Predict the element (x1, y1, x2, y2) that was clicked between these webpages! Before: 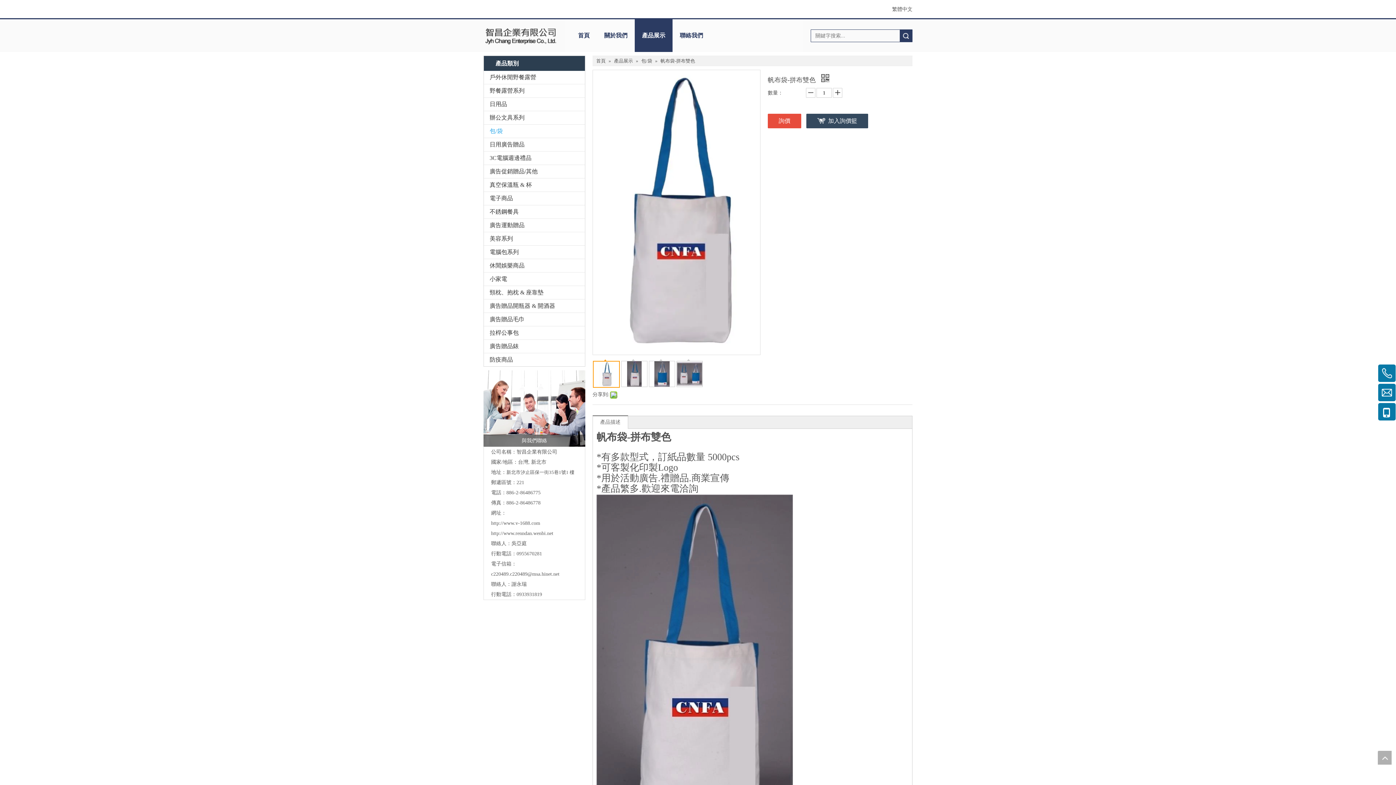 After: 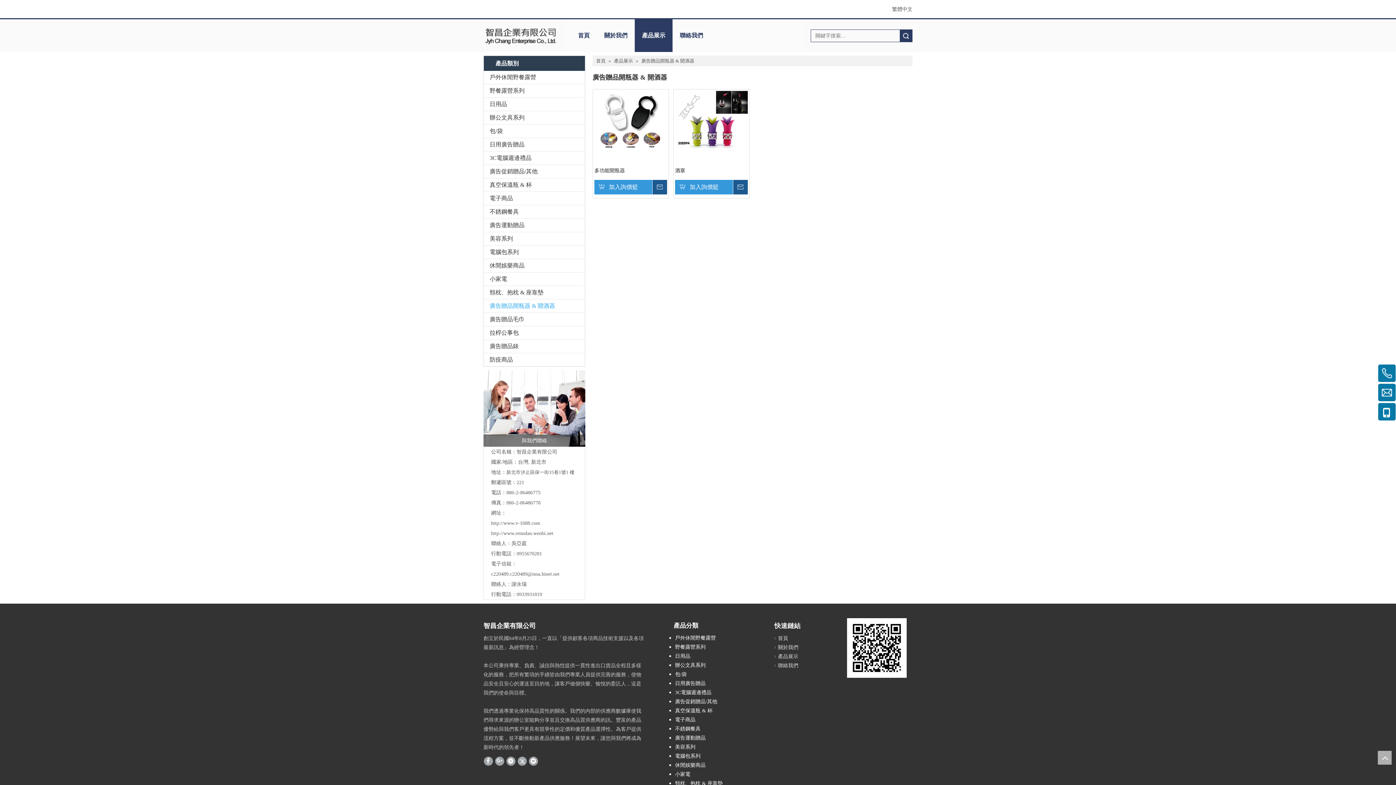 Action: bbox: (484, 299, 585, 312) label: 廣告贈品開瓶器 & 開酒器